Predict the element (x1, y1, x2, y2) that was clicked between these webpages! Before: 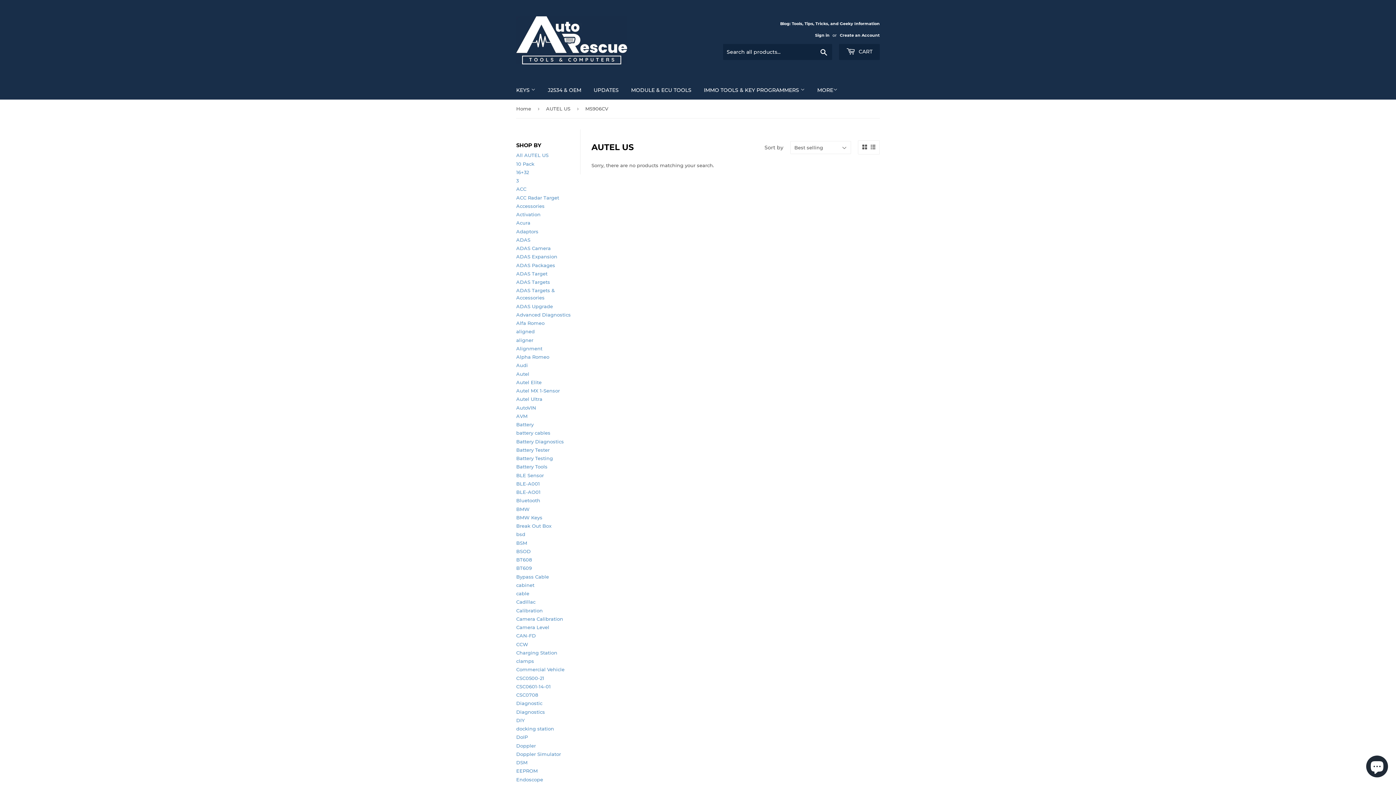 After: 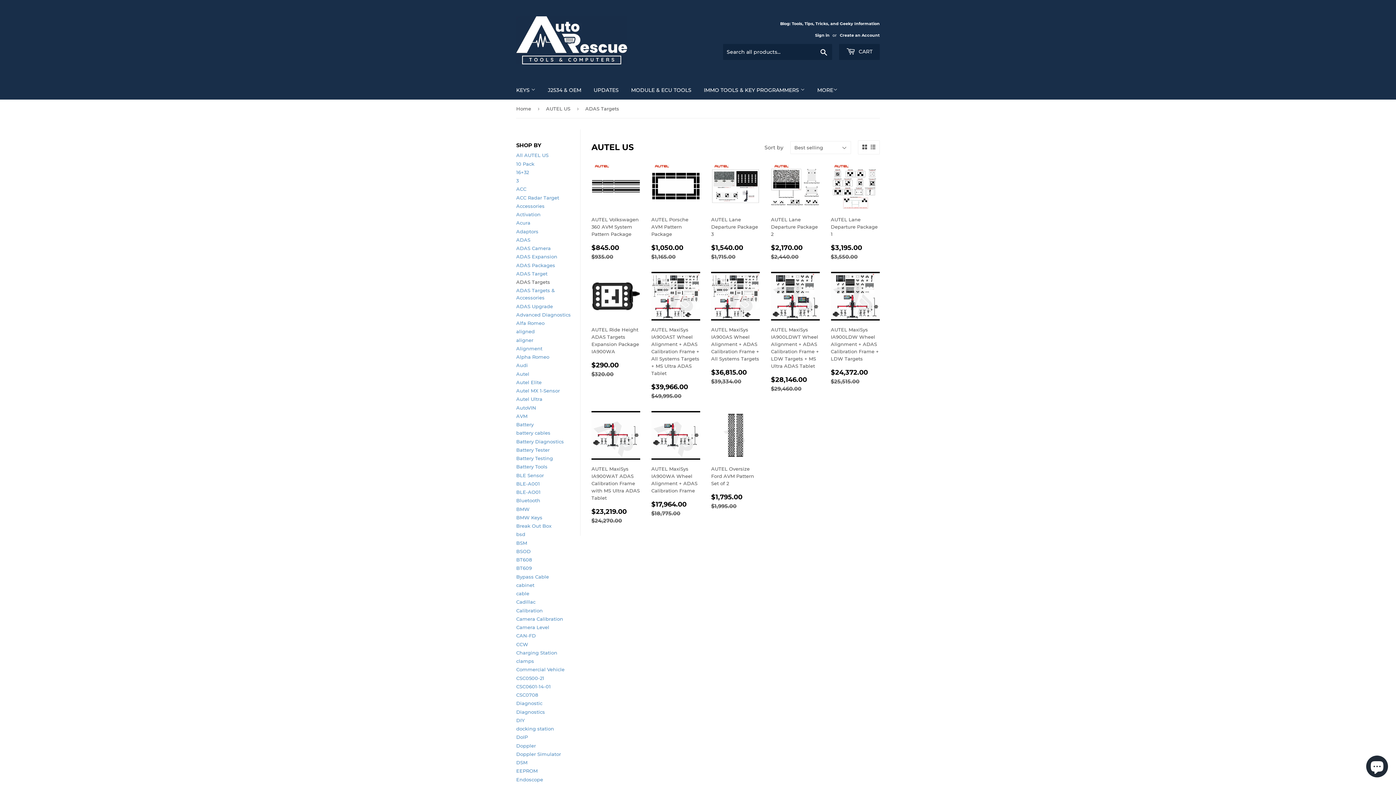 Action: label: ADAS Targets bbox: (516, 279, 550, 285)